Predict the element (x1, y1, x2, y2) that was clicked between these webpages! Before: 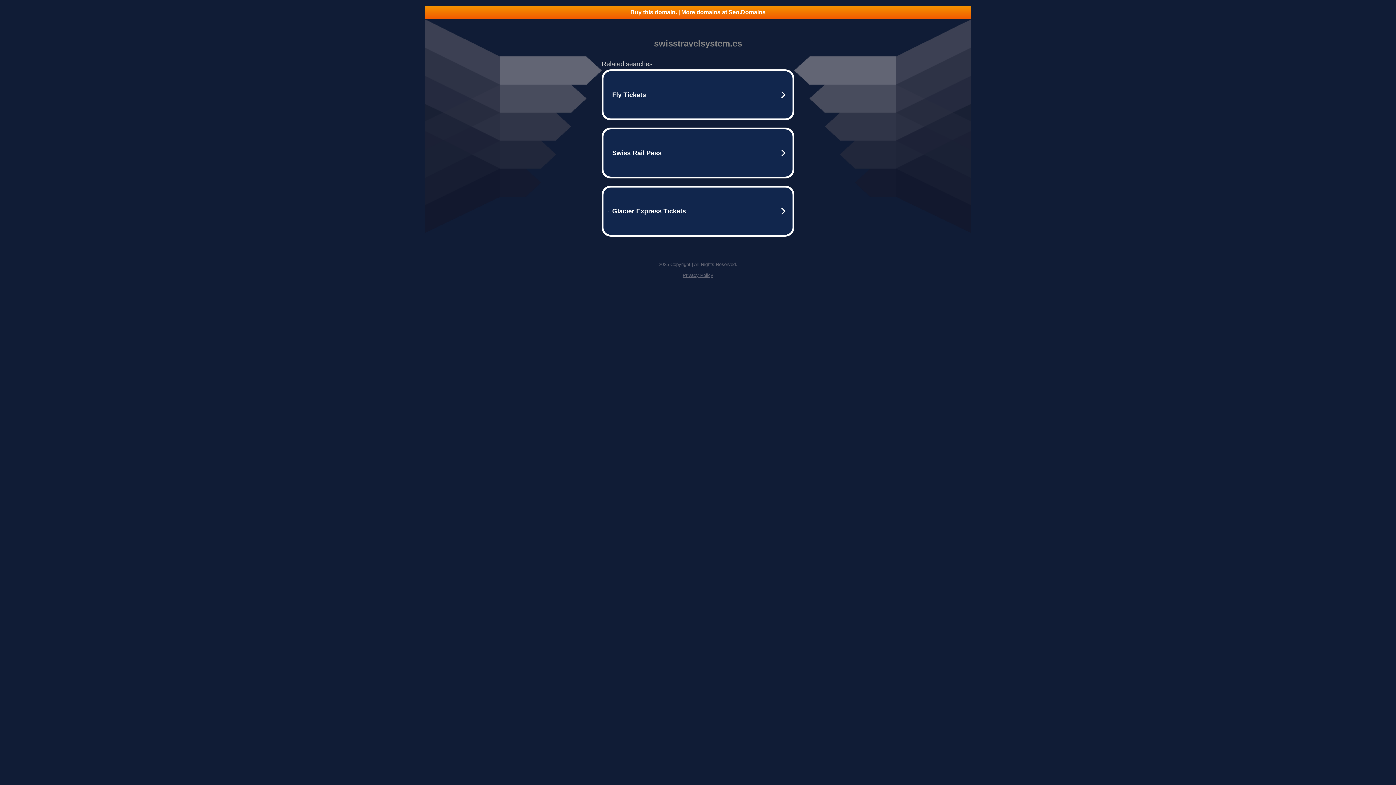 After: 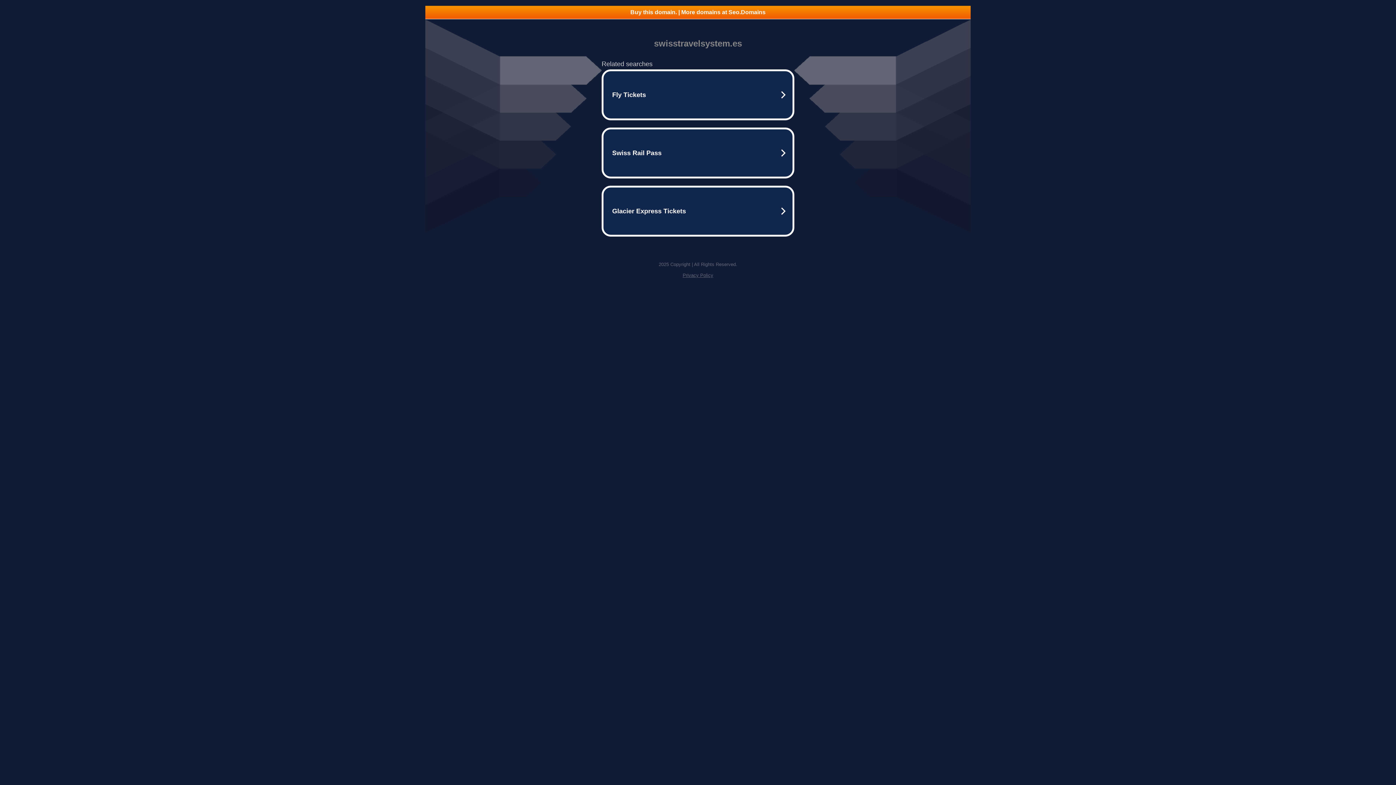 Action: bbox: (425, 5, 970, 18) label: Buy this domain. | More domains at Seo.Domains